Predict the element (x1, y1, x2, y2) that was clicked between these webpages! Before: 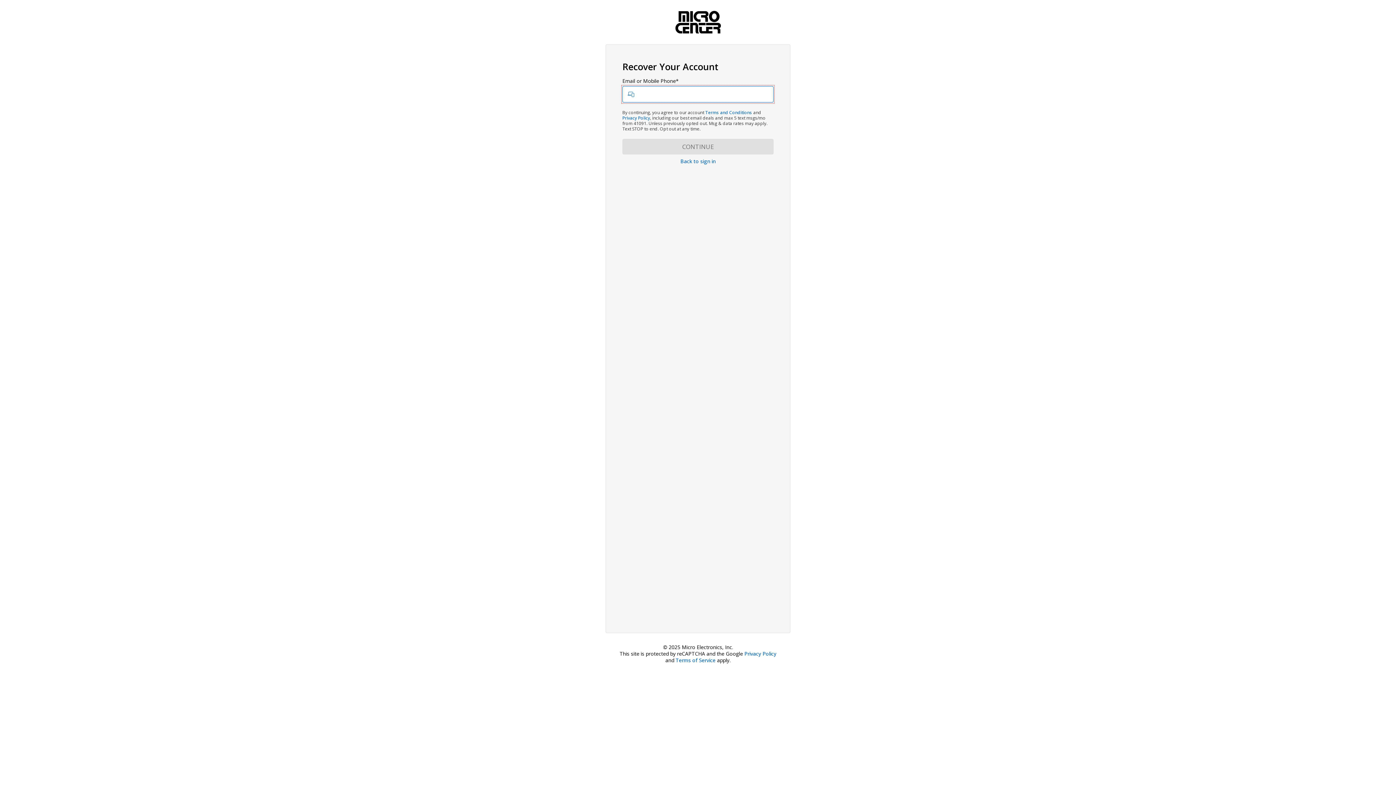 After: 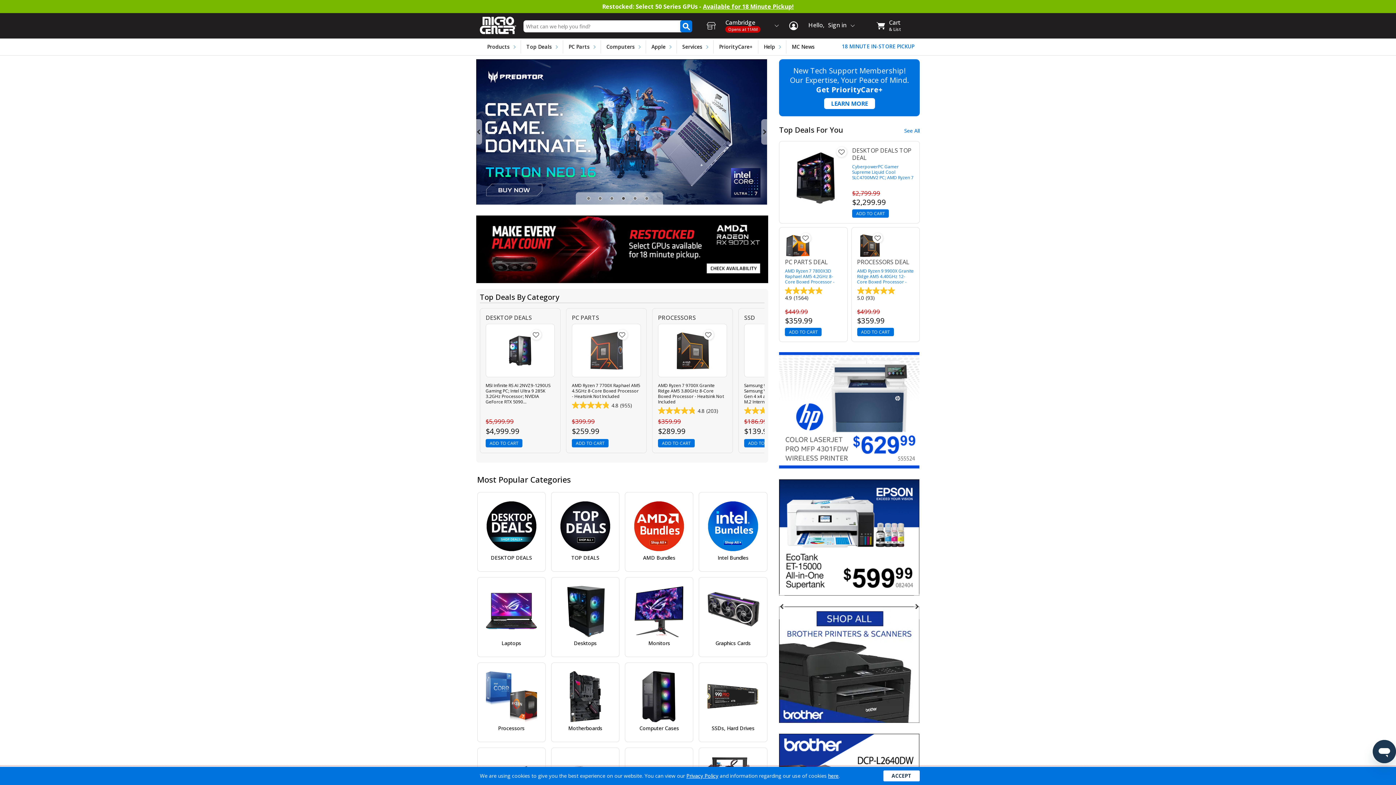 Action: bbox: (675, 18, 720, 24)